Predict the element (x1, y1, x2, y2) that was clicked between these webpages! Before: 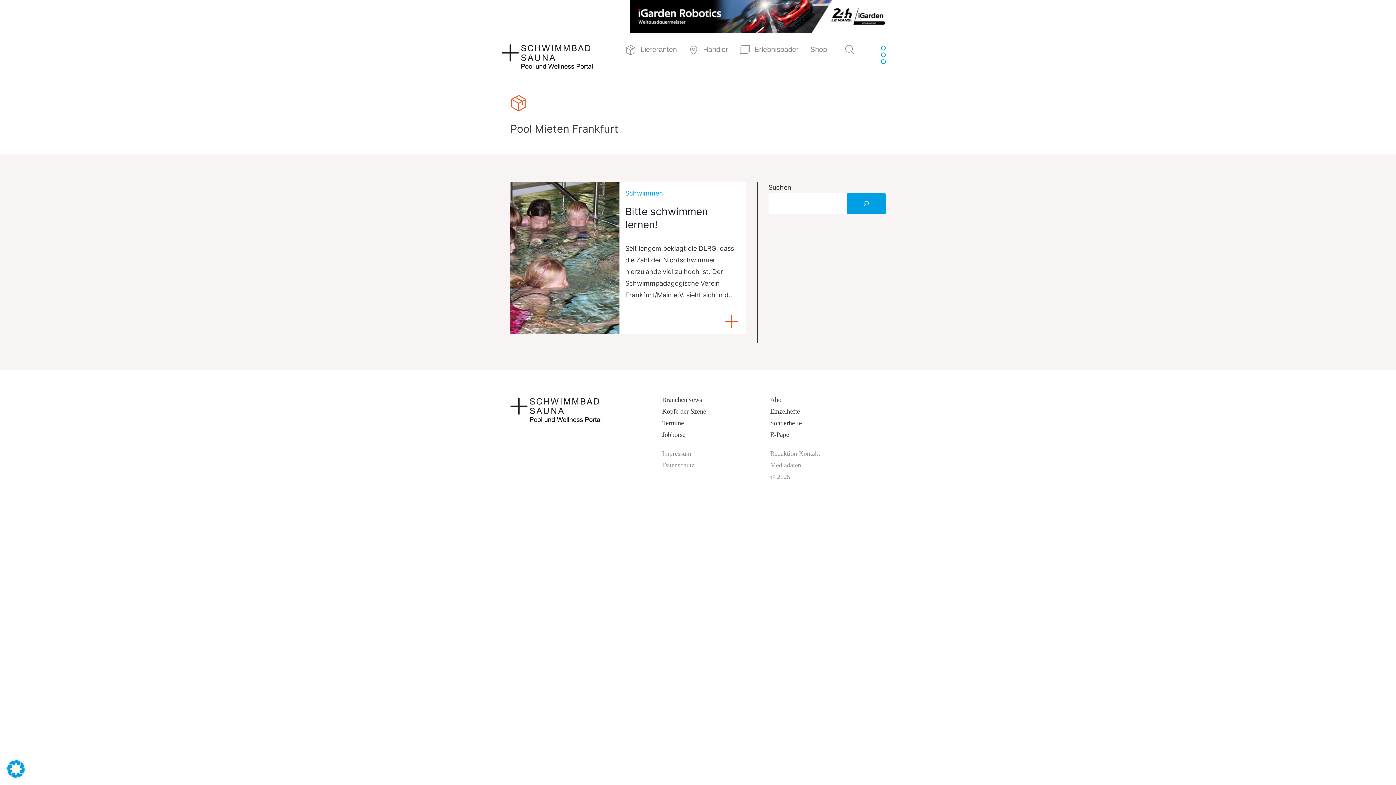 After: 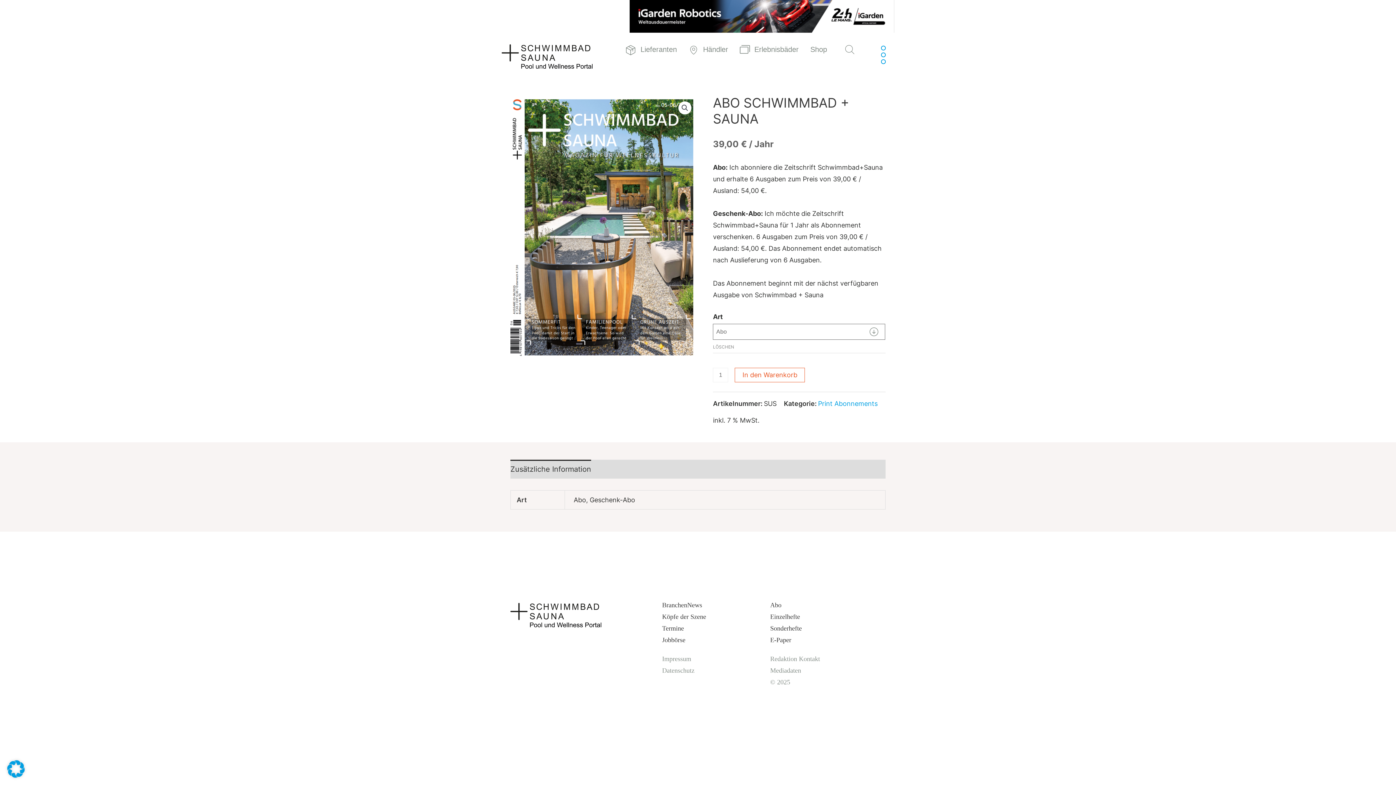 Action: label: Abo bbox: (770, 396, 781, 403)